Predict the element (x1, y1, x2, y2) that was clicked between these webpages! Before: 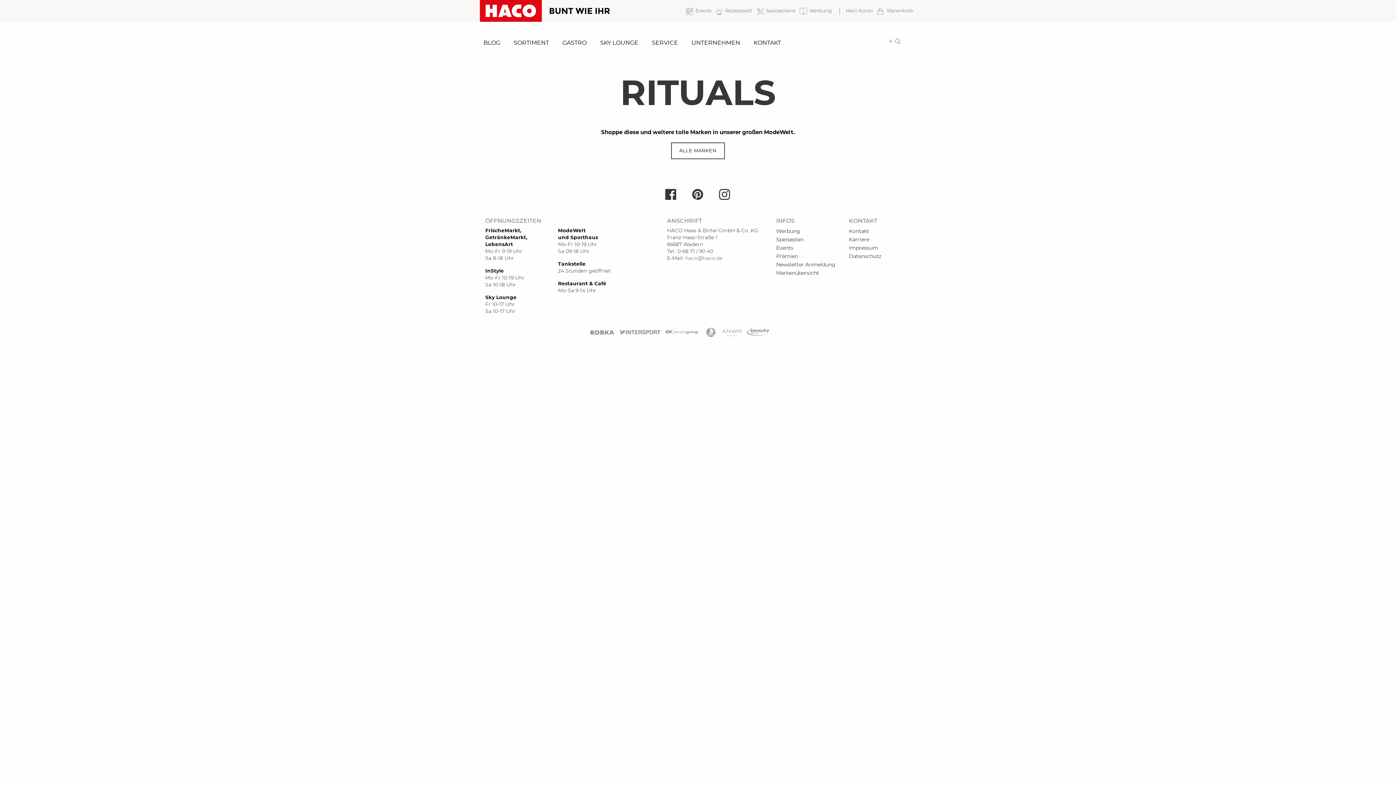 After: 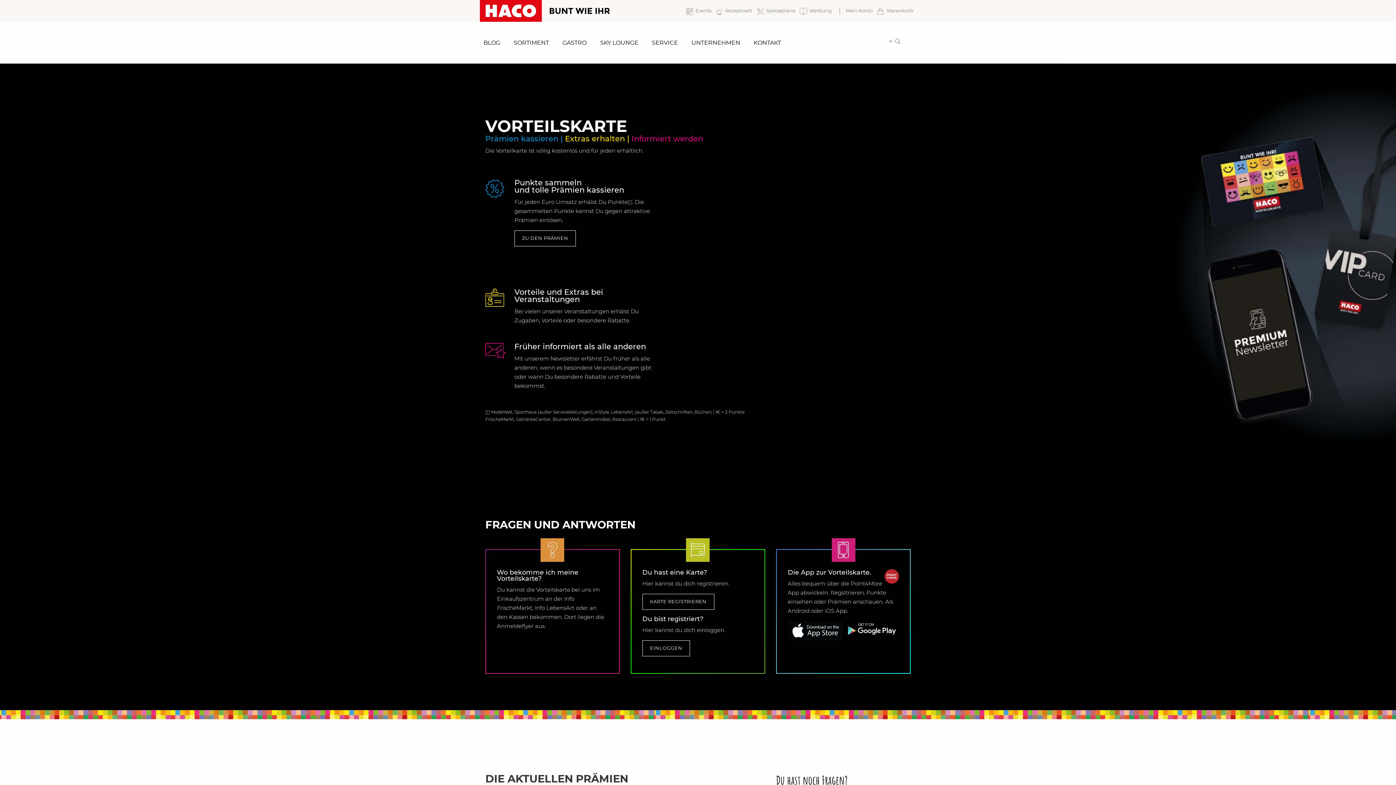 Action: bbox: (776, 253, 798, 259) label: Prämien